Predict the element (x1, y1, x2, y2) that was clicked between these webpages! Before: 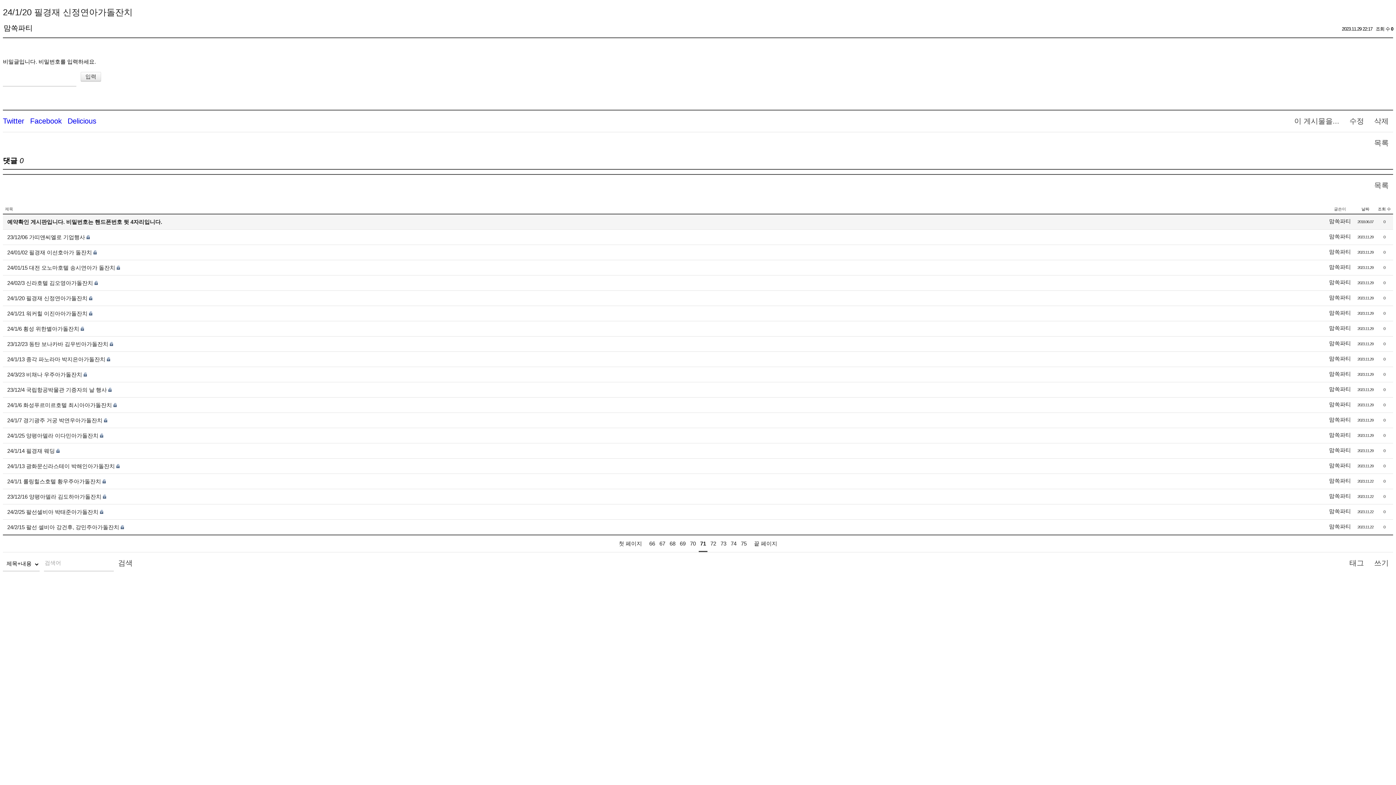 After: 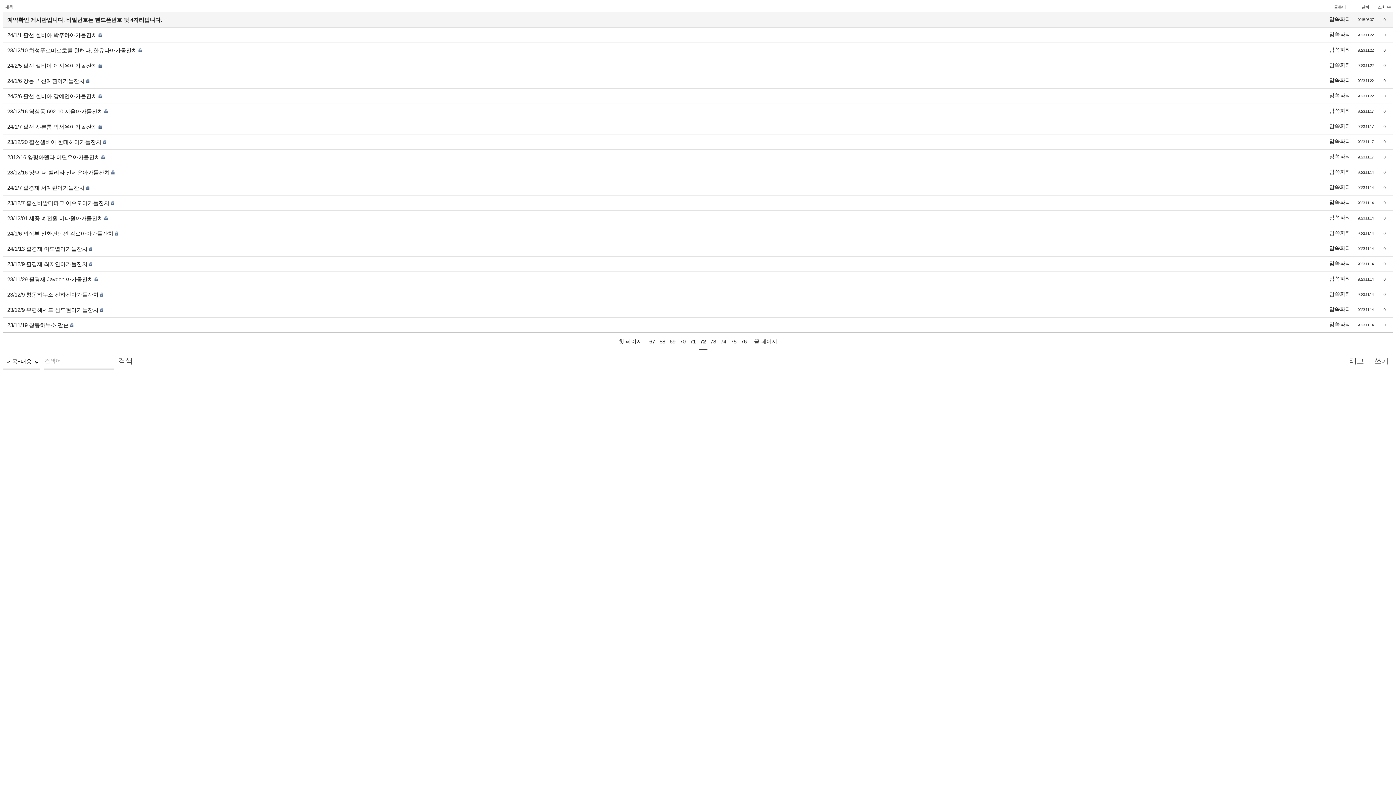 Action: bbox: (709, 536, 717, 551) label: 72